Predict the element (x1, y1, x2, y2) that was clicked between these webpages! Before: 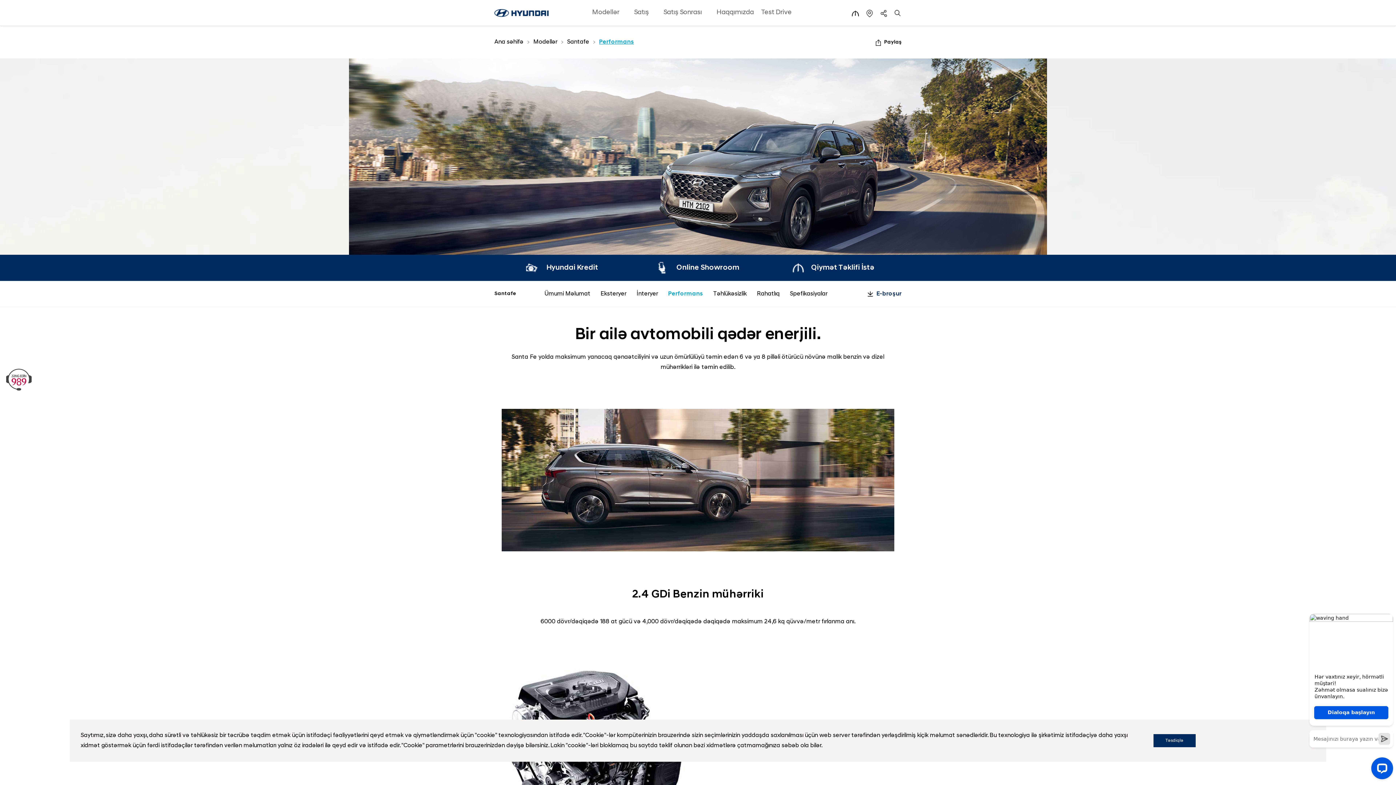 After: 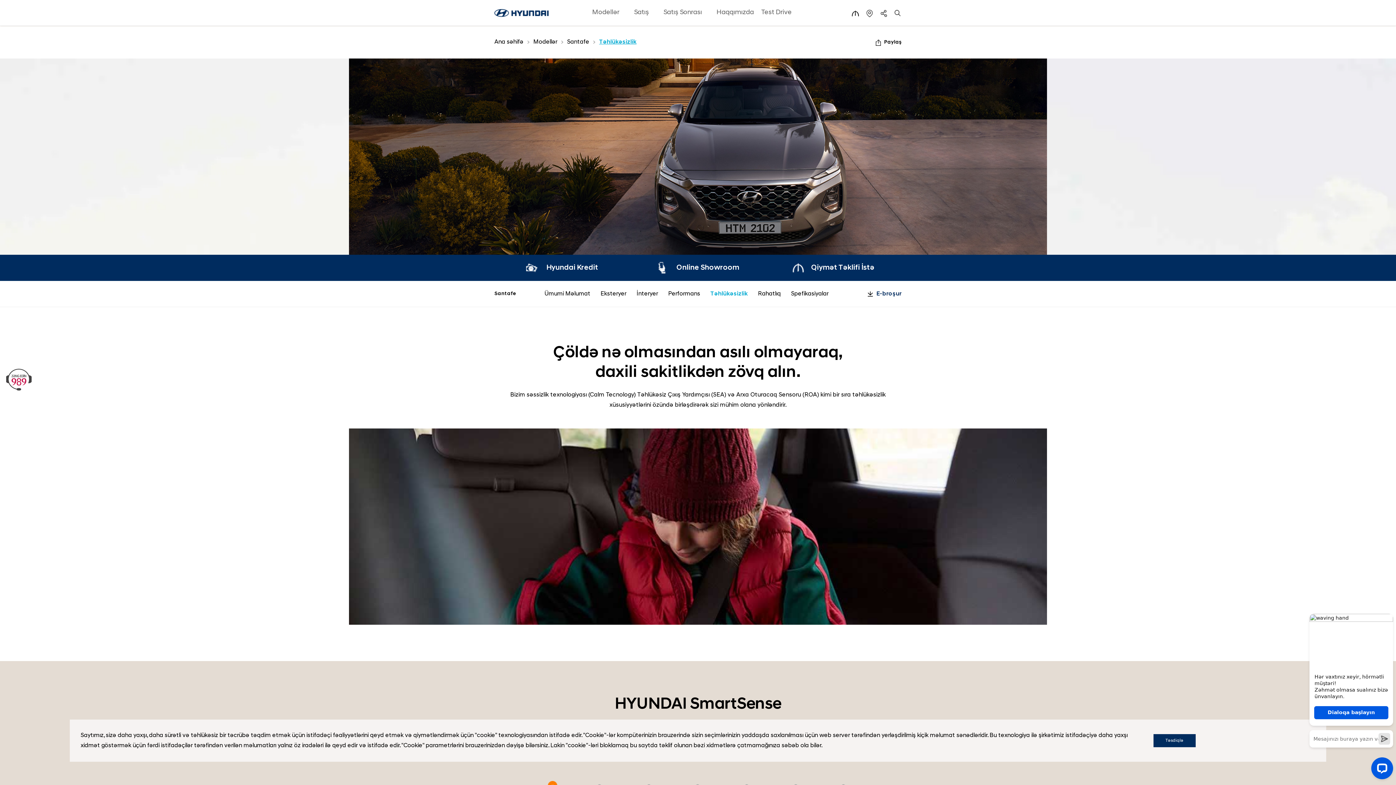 Action: label: Təhlükəsizlik bbox: (713, 289, 746, 299)